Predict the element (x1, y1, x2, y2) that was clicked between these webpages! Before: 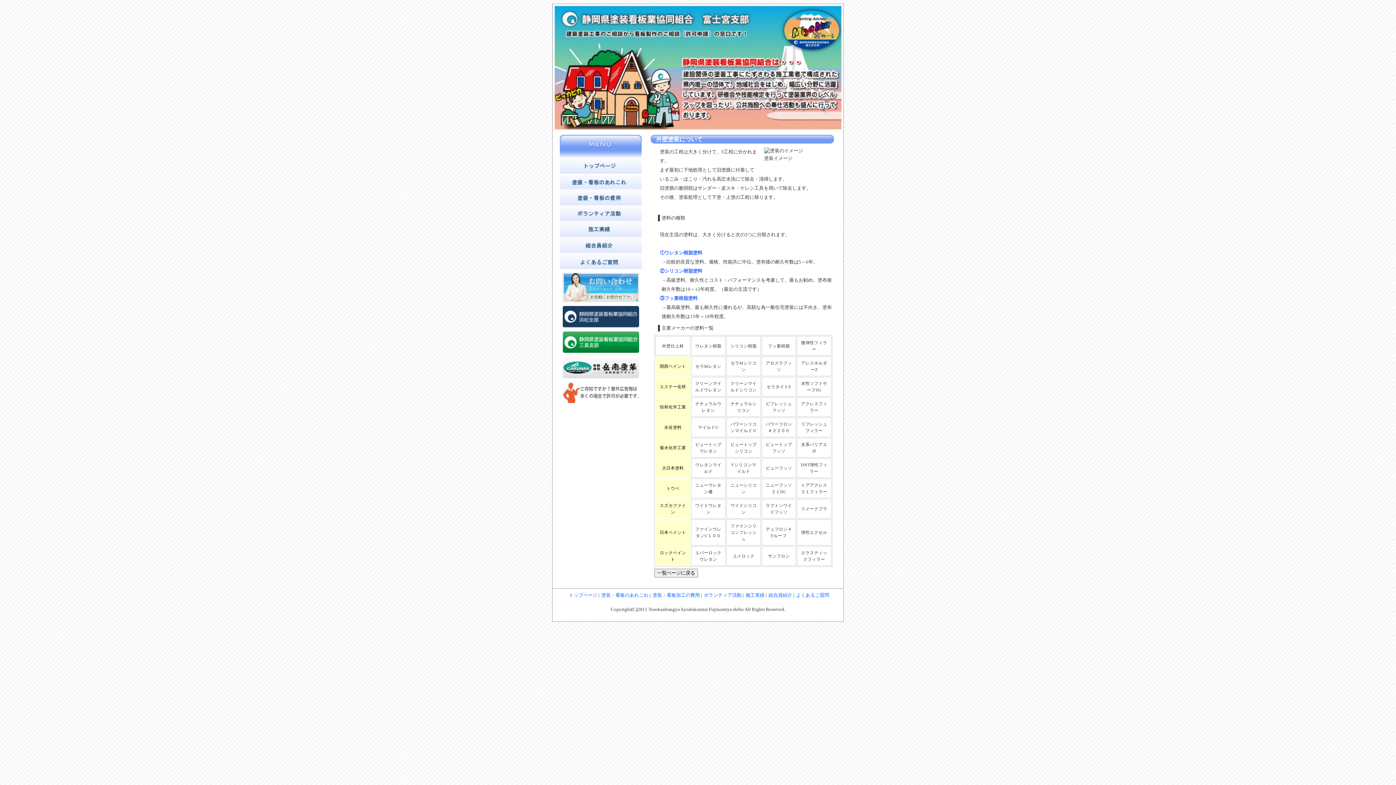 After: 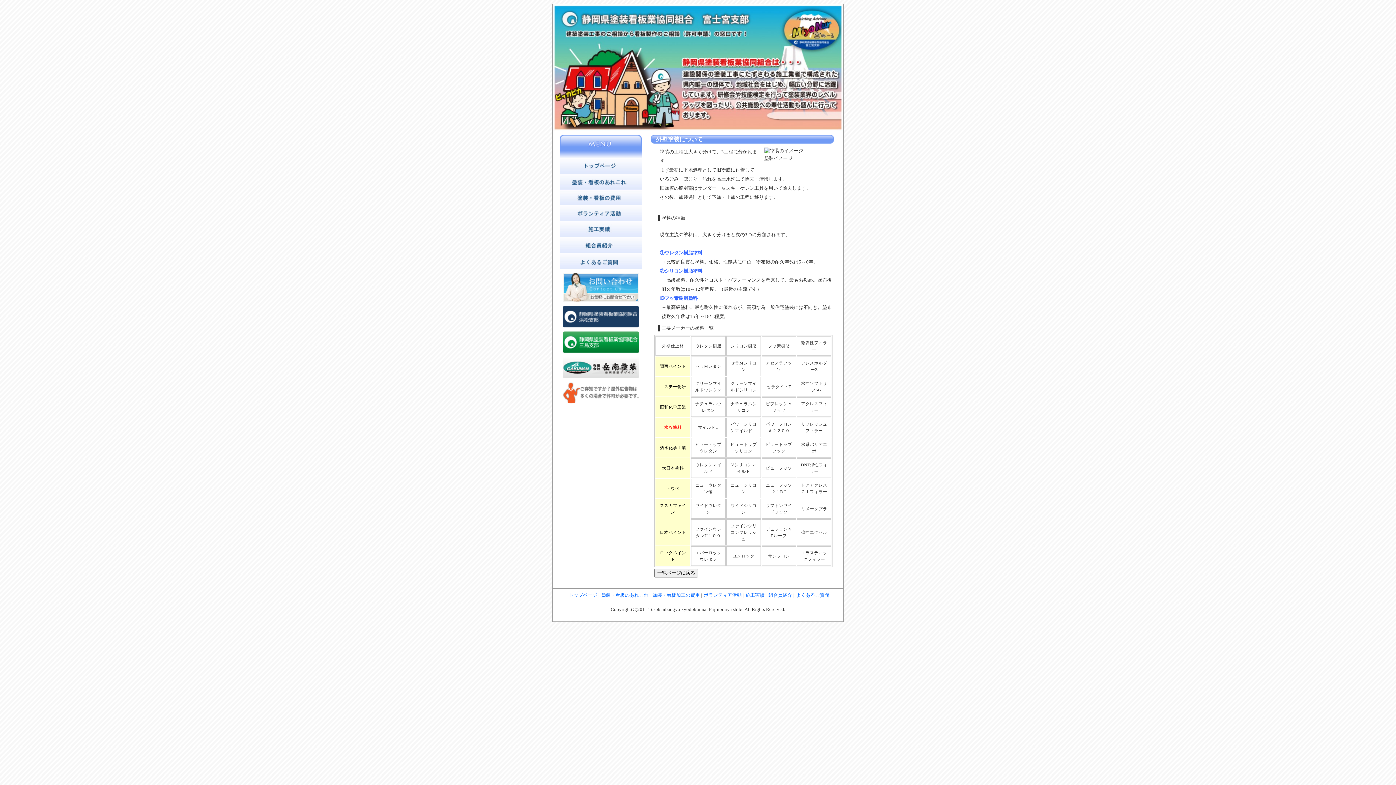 Action: label: 水谷塗料 bbox: (664, 425, 681, 429)